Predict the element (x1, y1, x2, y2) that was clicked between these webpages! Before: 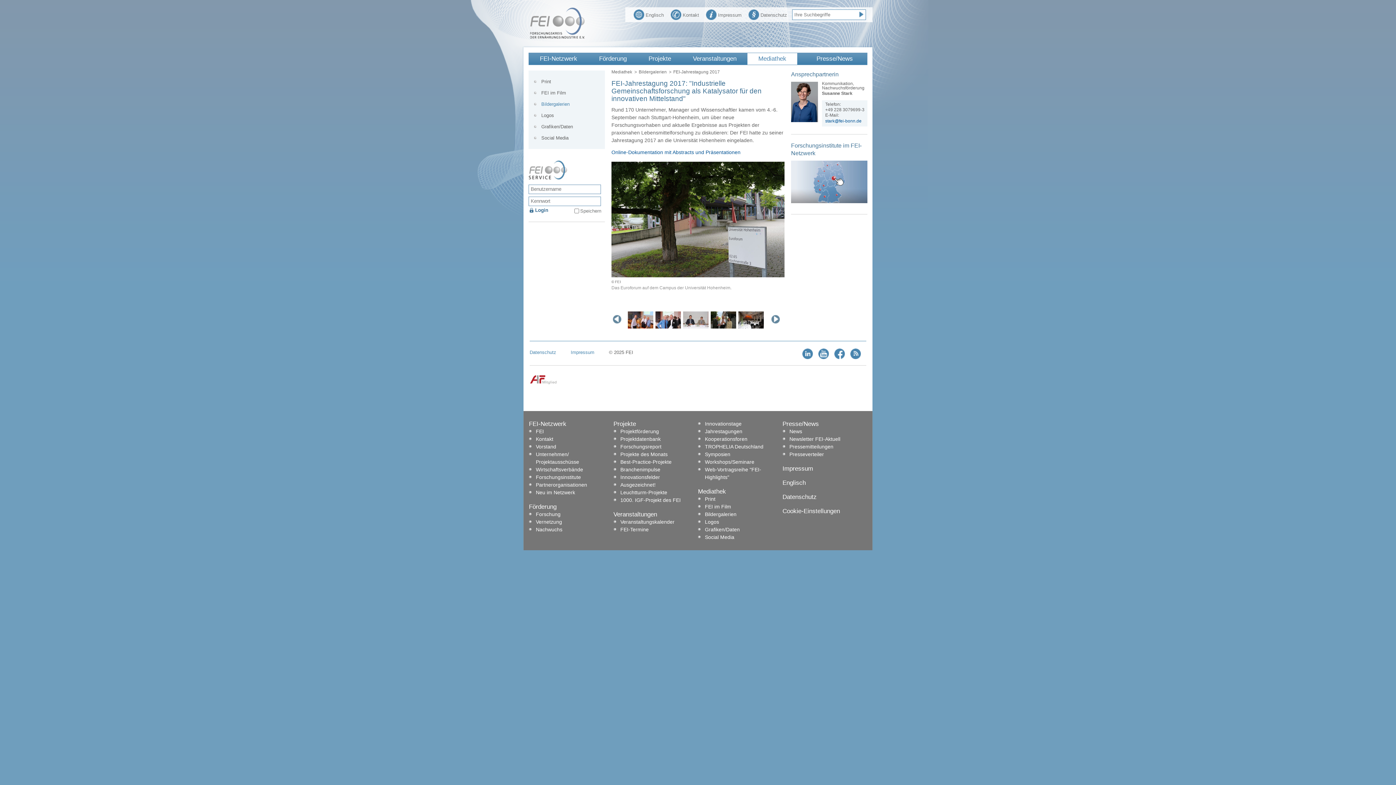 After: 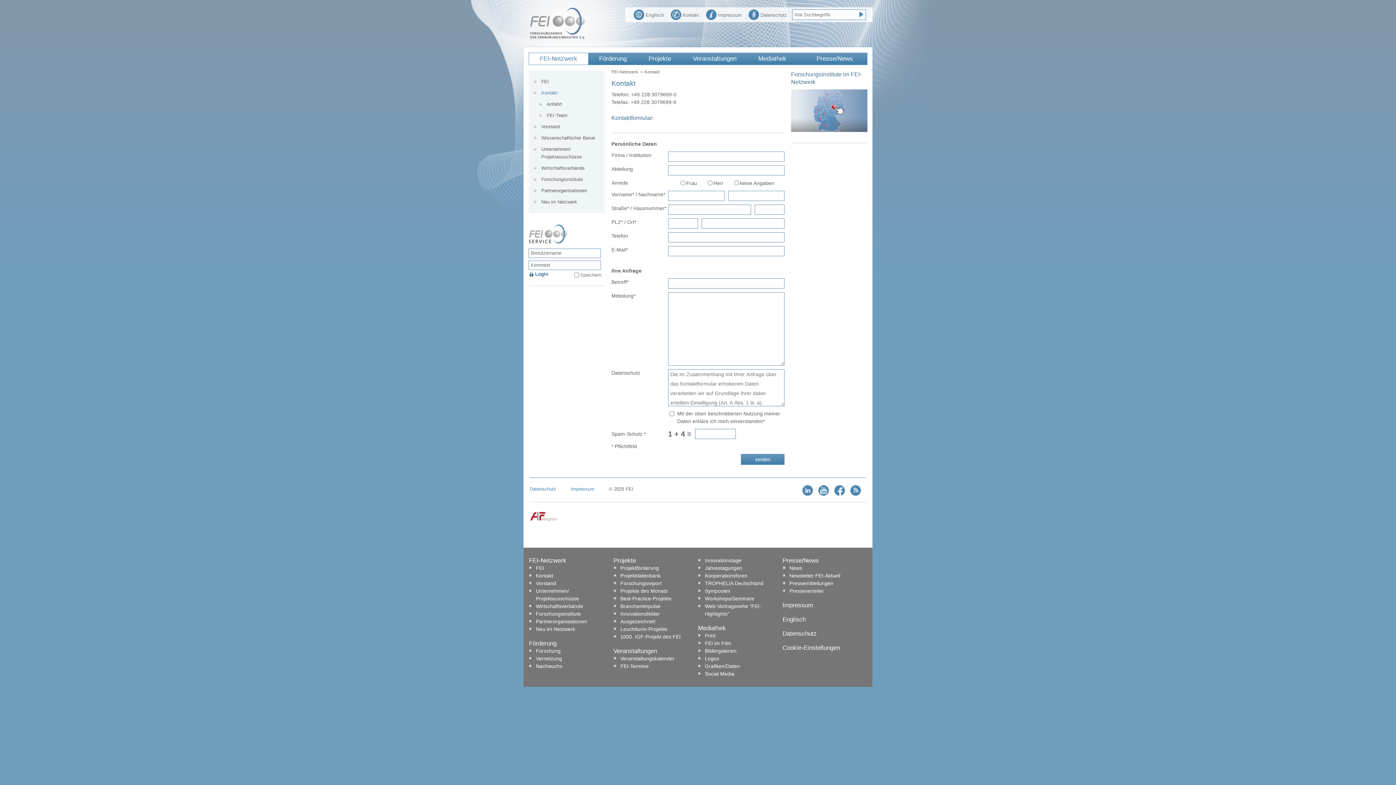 Action: label: Kontakt bbox: (529, 435, 613, 443)